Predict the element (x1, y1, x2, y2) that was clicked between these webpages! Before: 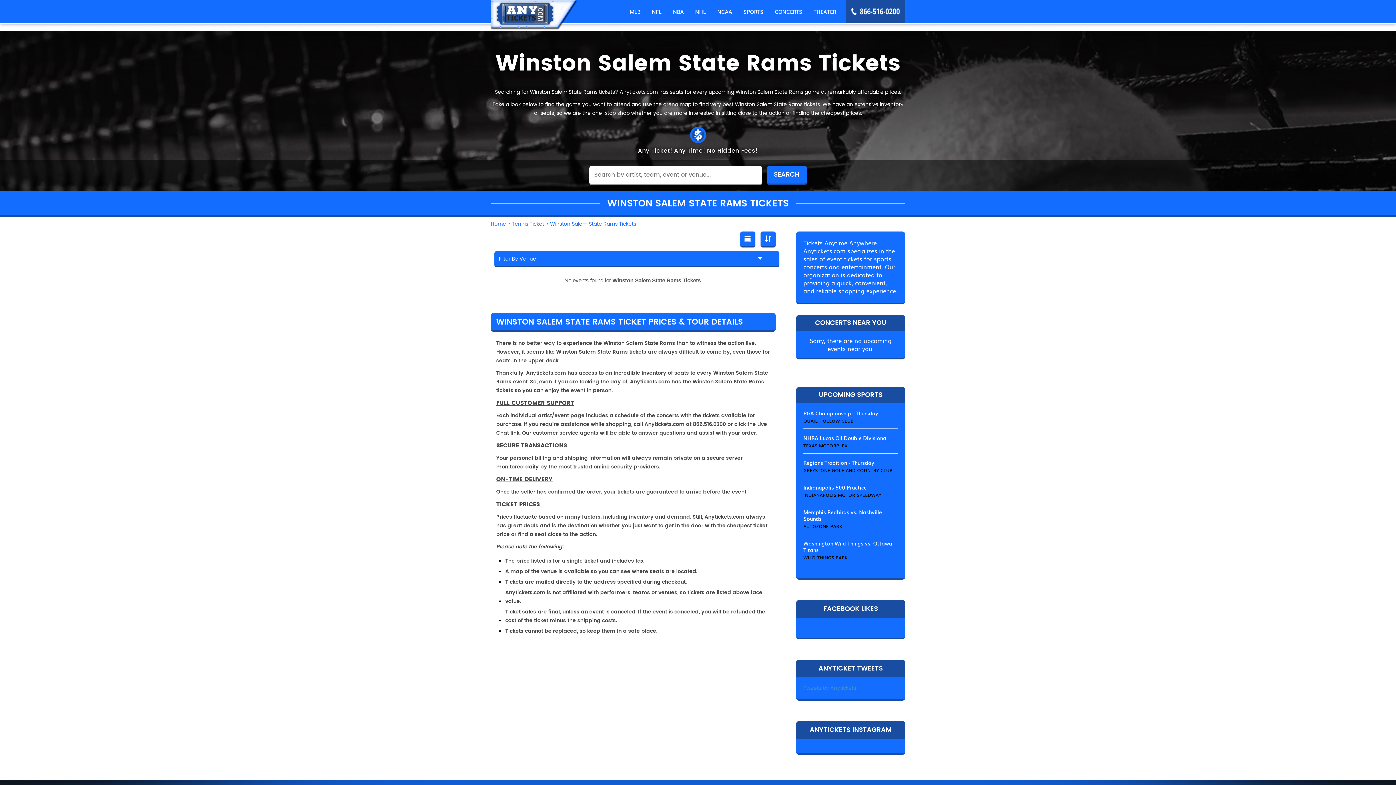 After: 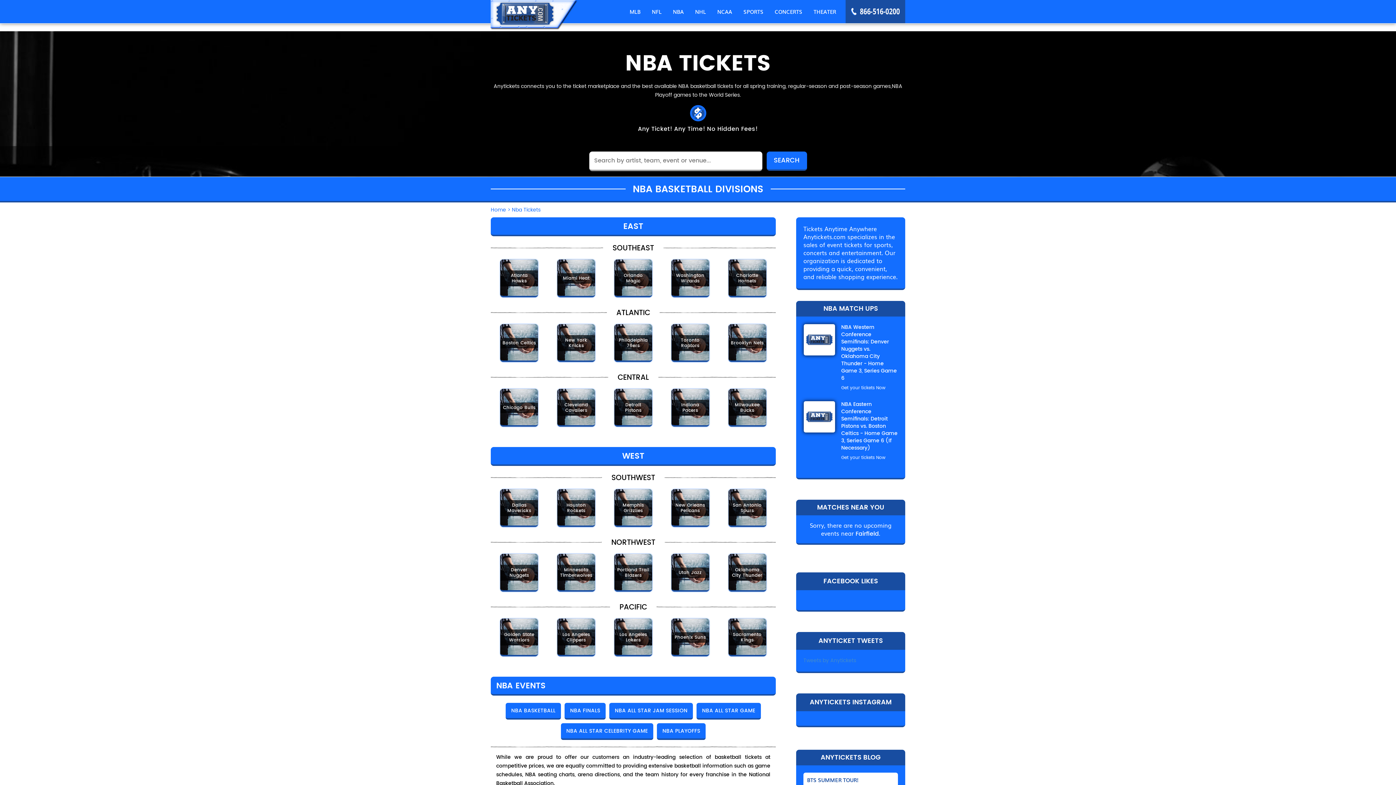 Action: label: NBA bbox: (667, 0, 689, 23)